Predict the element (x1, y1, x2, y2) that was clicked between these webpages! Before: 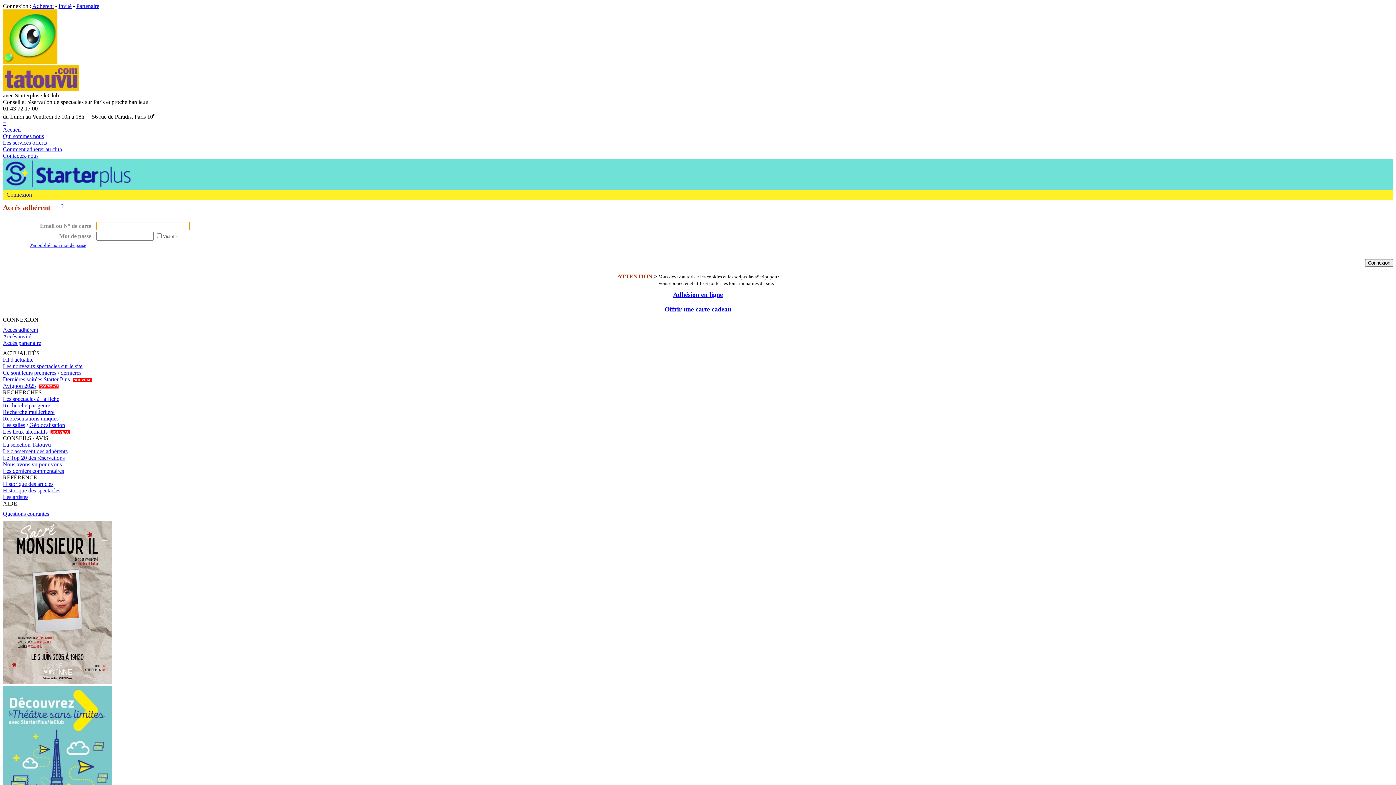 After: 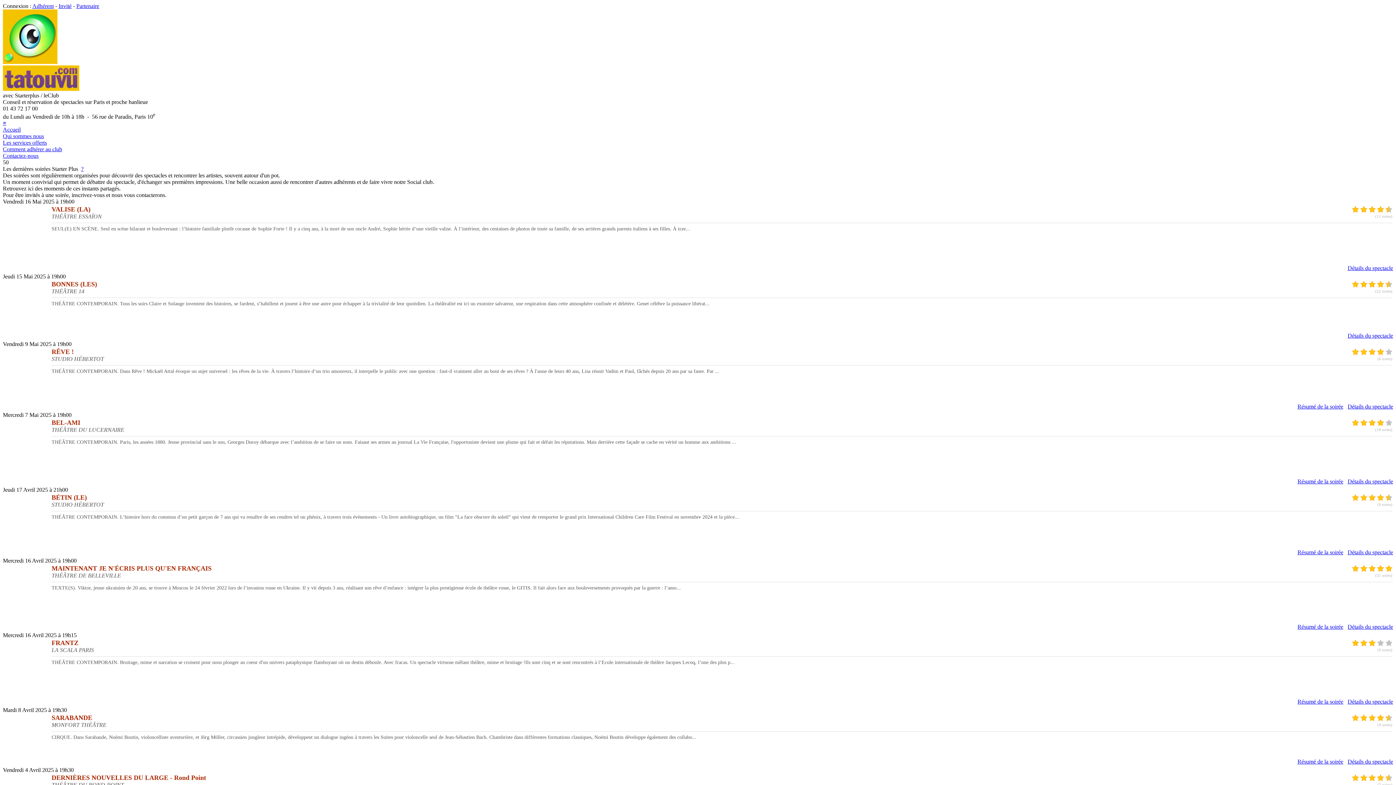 Action: bbox: (2, 376, 69, 382) label: Dernières soirées Starter Plus